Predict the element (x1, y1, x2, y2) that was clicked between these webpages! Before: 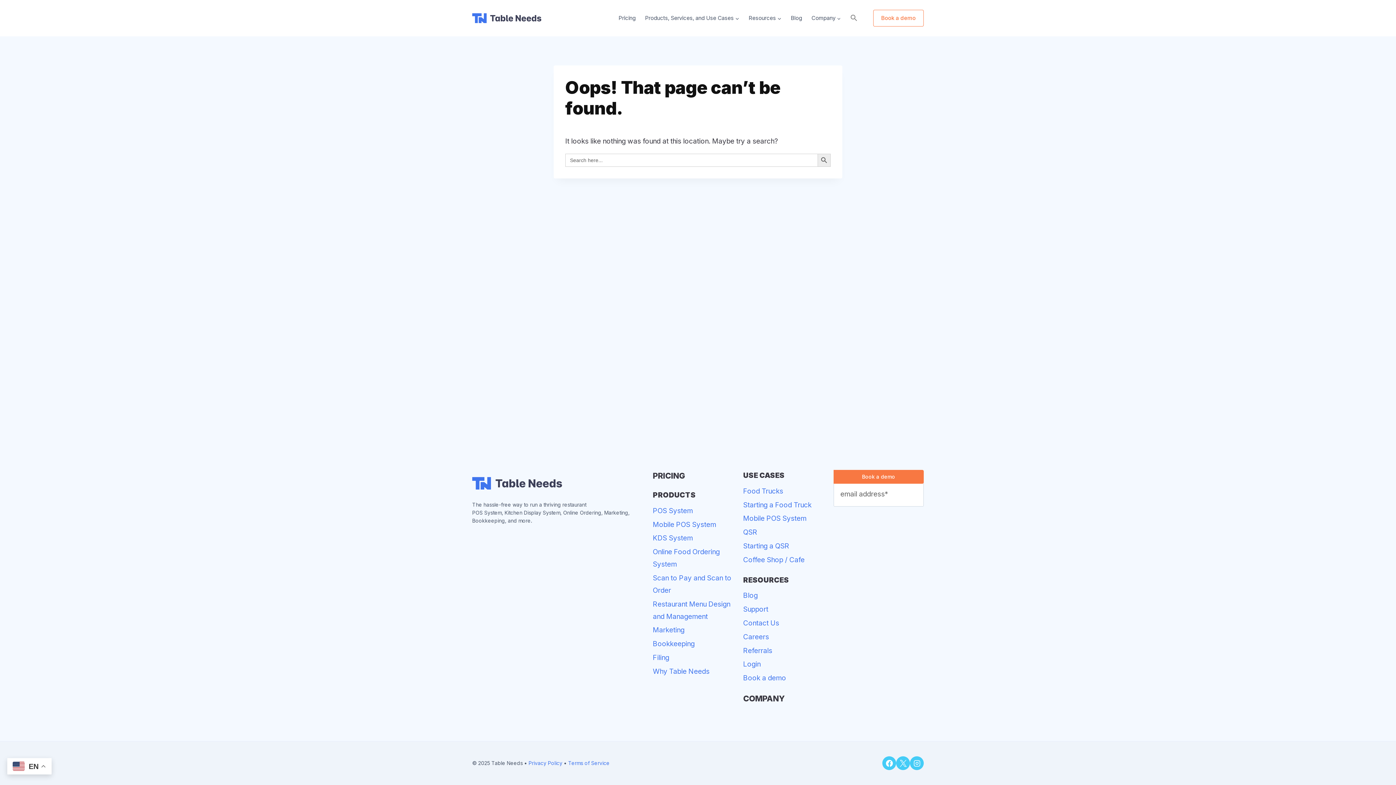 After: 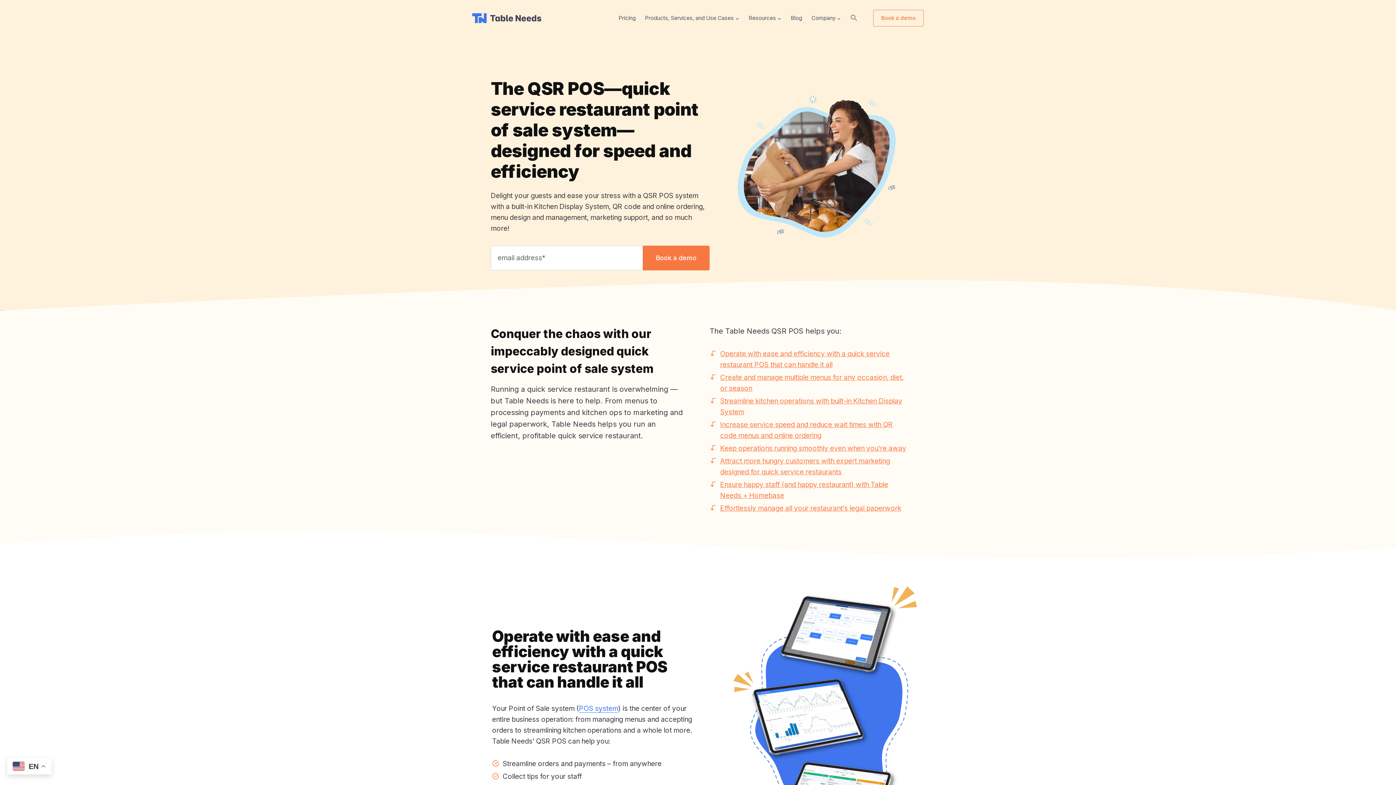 Action: label: QSR bbox: (743, 525, 833, 539)